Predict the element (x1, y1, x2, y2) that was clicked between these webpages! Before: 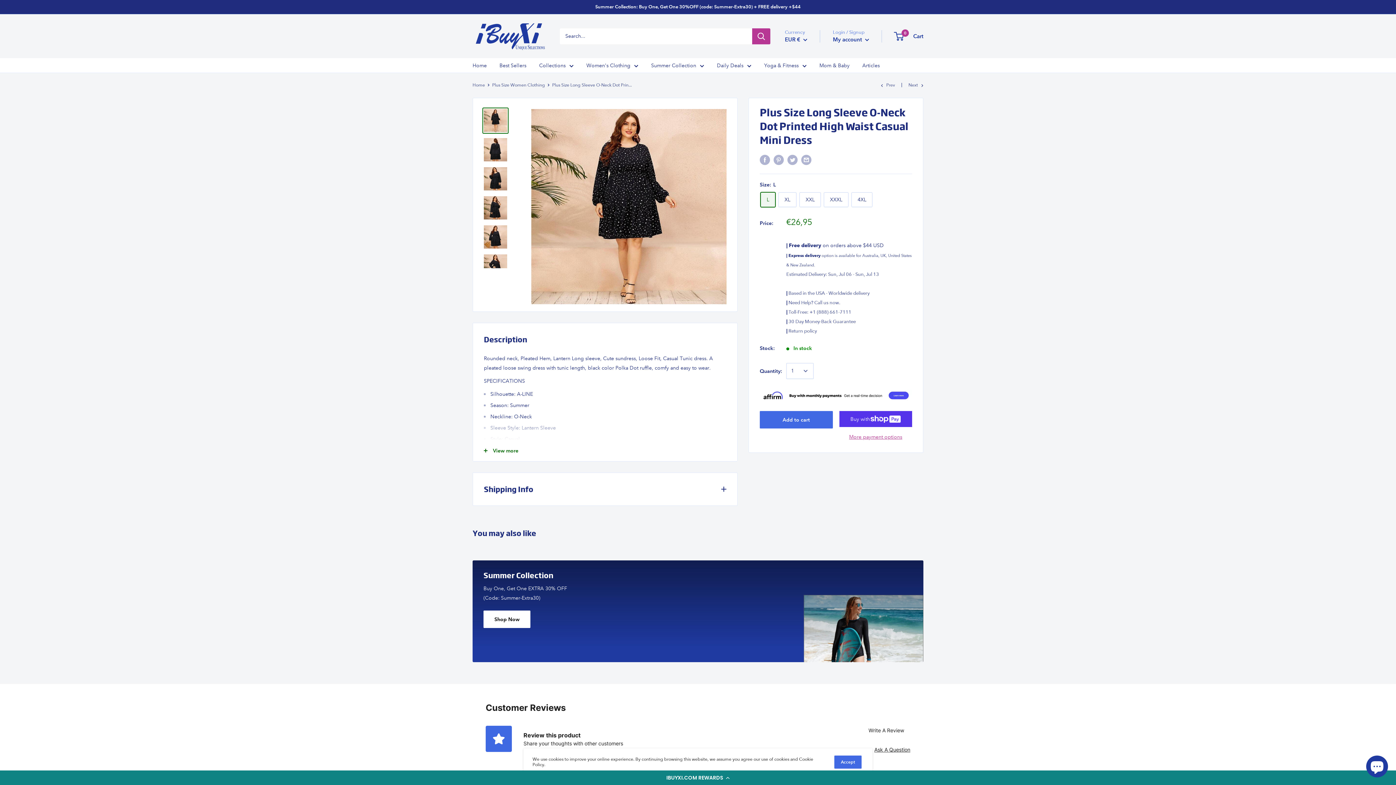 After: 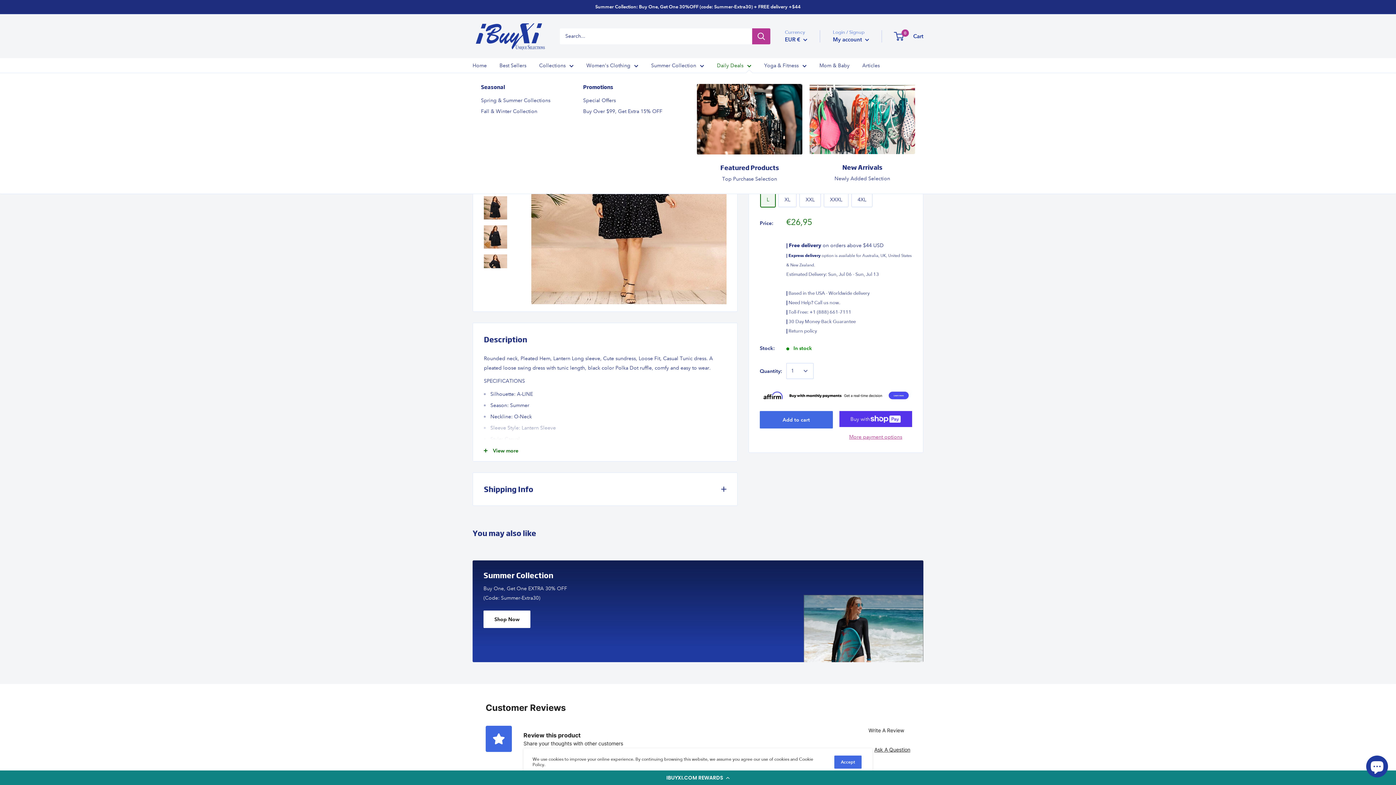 Action: bbox: (717, 60, 751, 70) label: Daily Deals